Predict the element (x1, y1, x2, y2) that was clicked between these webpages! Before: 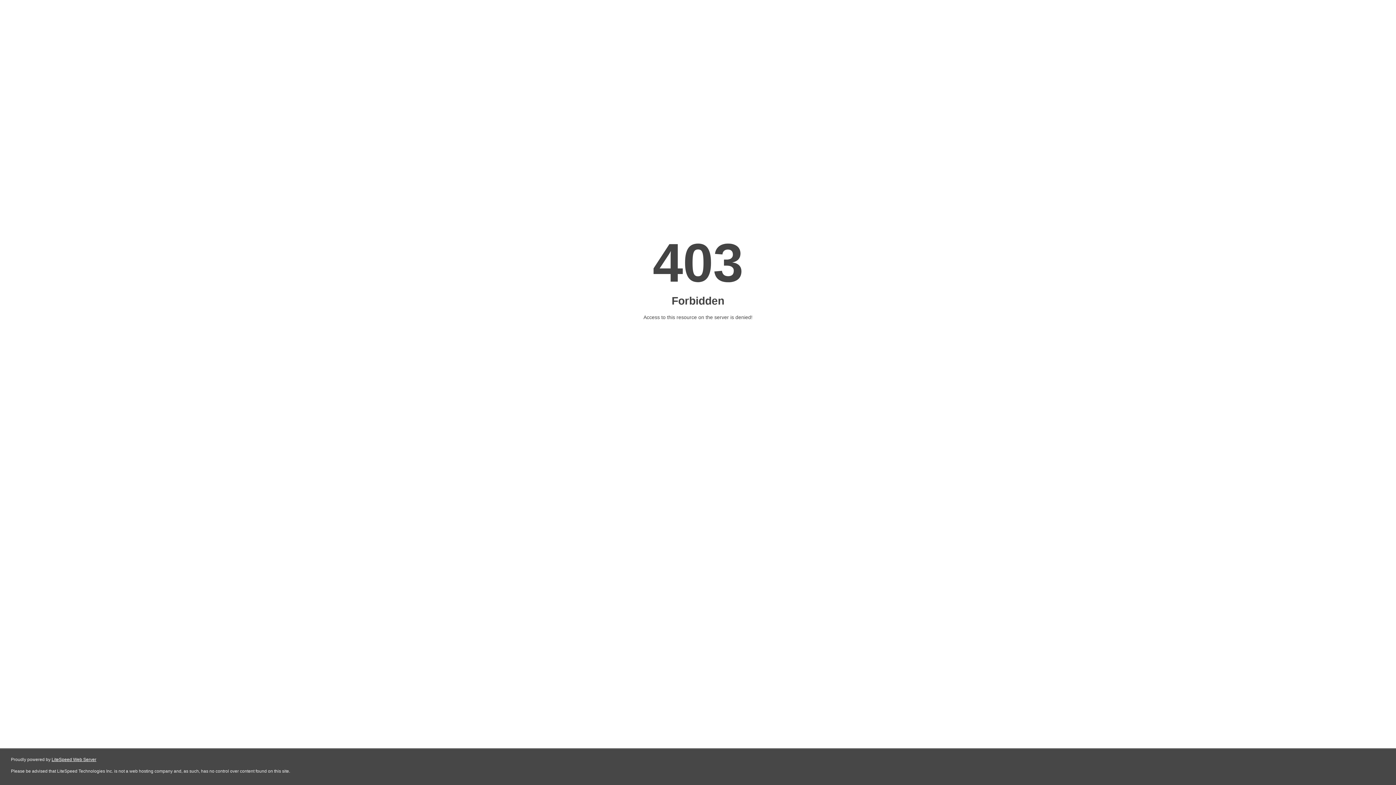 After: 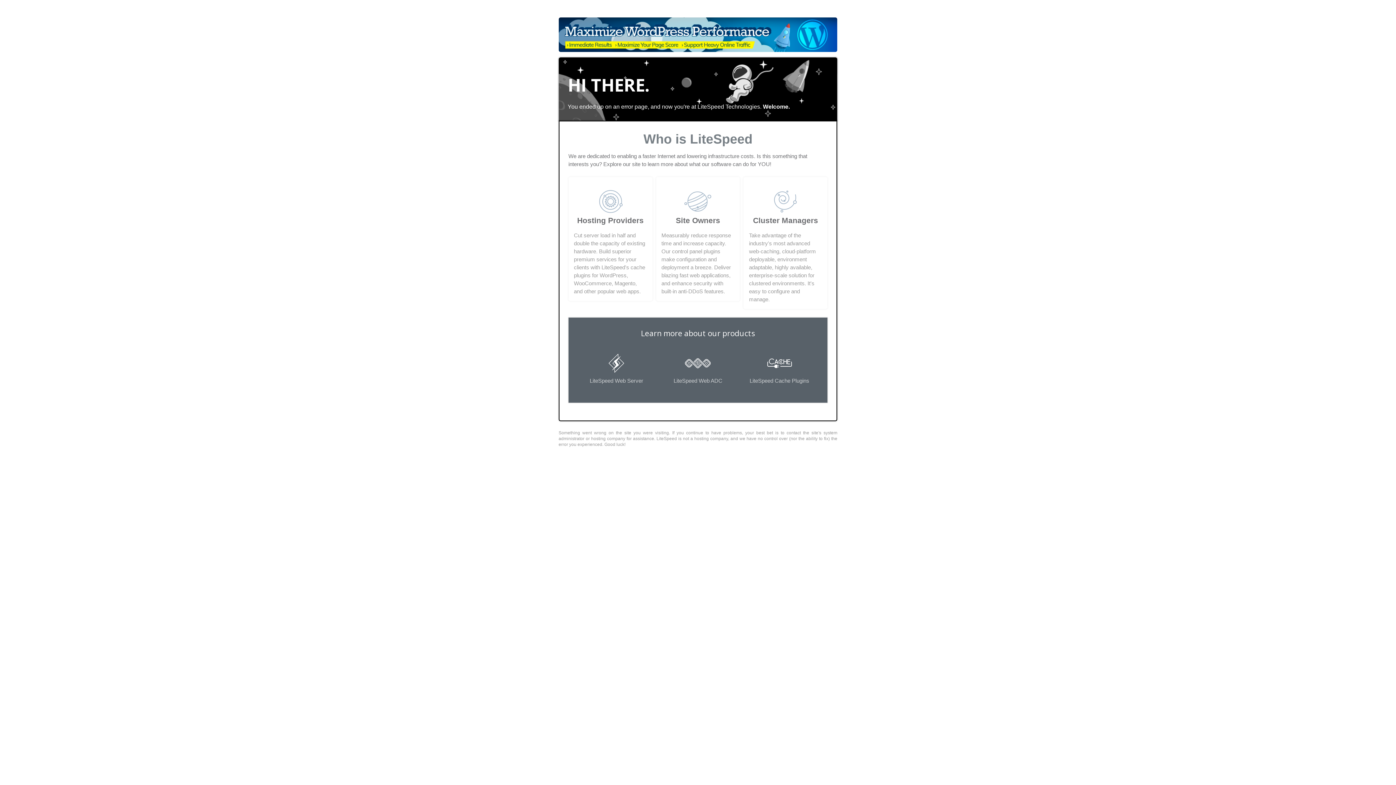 Action: bbox: (51, 757, 96, 762) label: LiteSpeed Web Server